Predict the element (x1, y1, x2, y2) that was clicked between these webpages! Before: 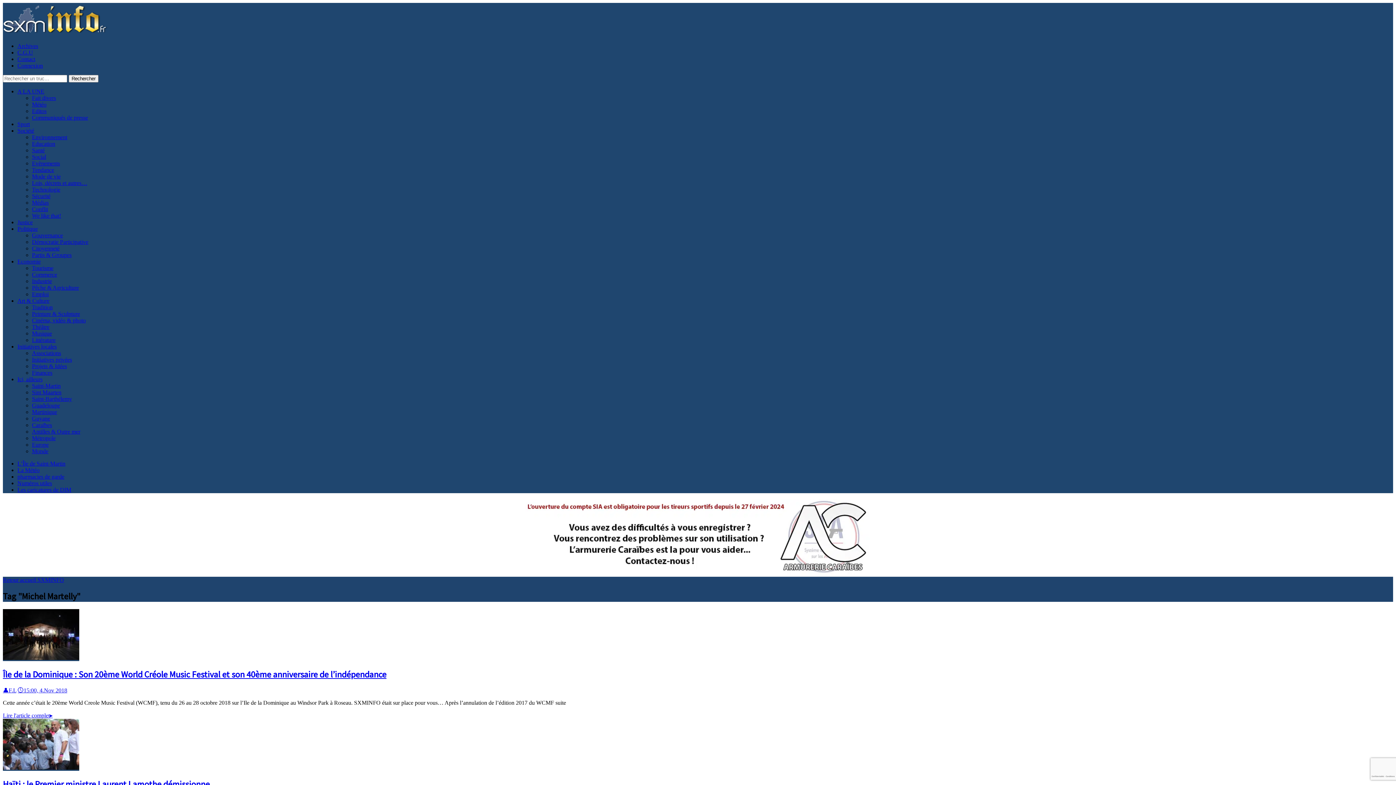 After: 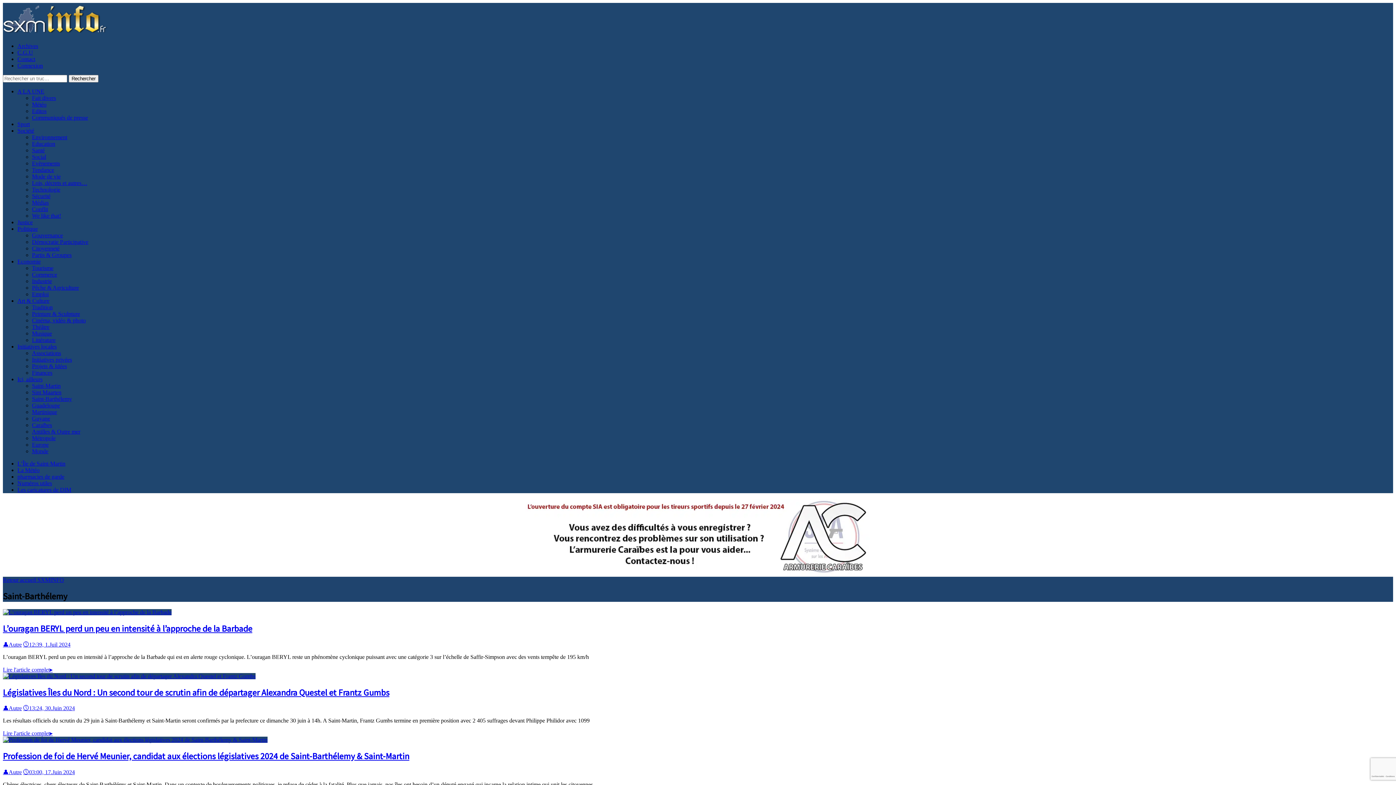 Action: bbox: (32, 396, 72, 402) label: Saint-Barthélemy